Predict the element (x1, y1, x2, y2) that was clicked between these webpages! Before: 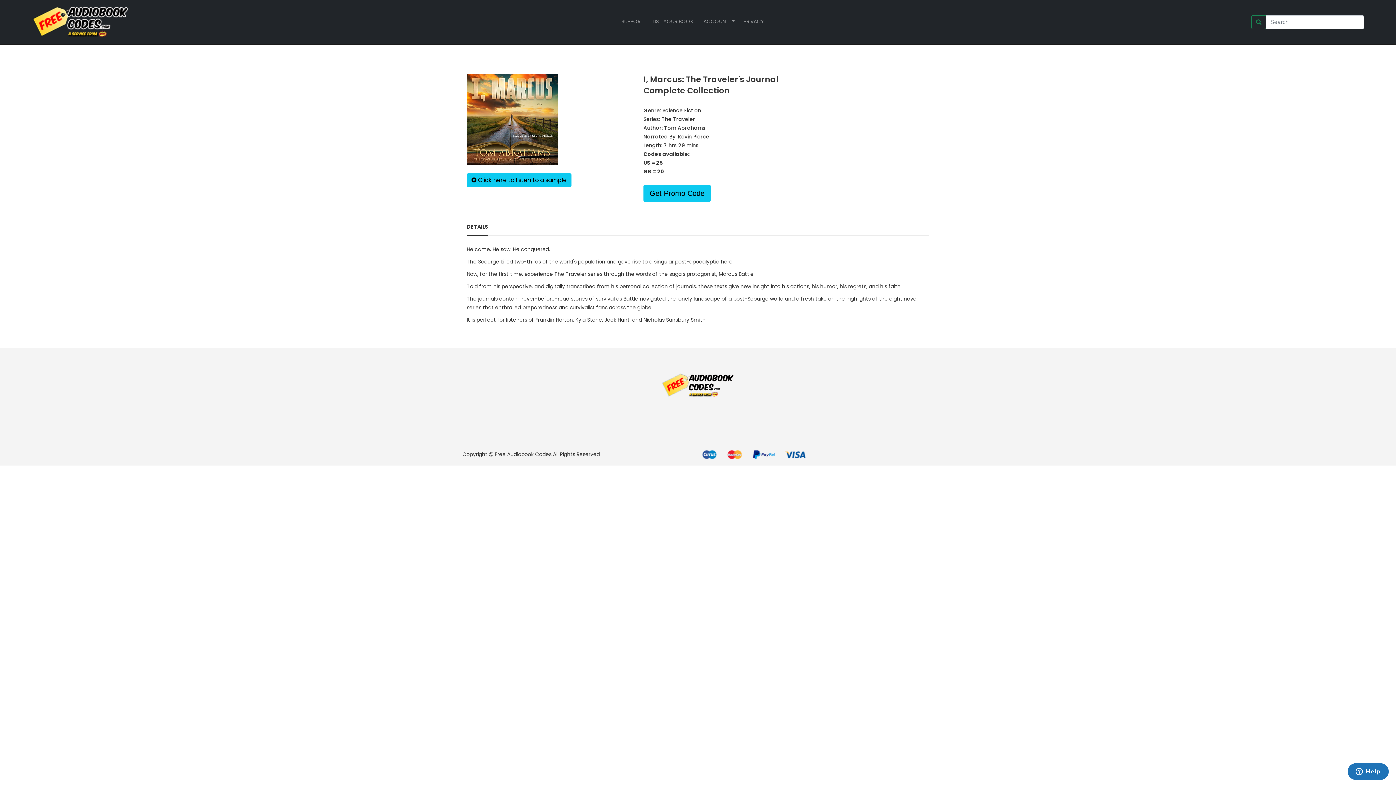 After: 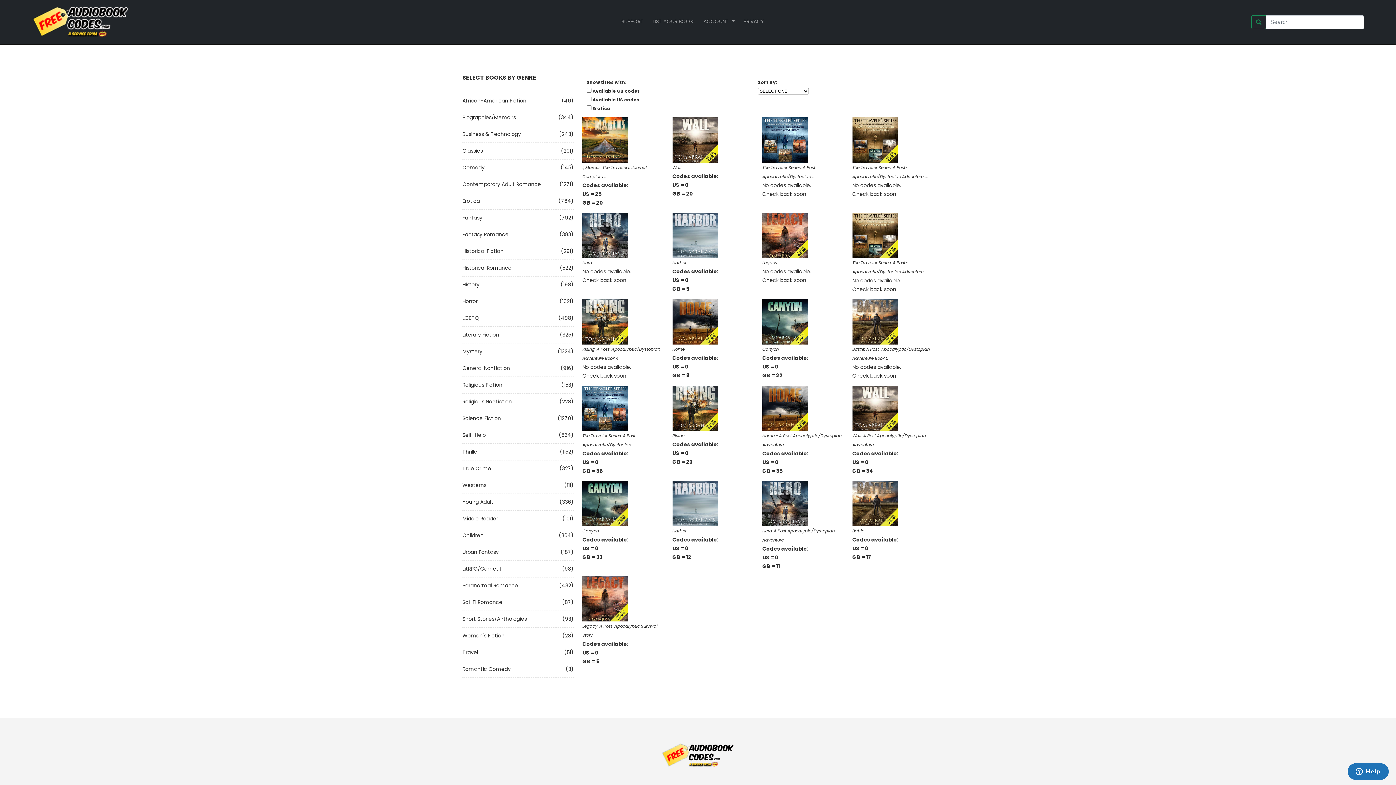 Action: label: The Traveler bbox: (661, 115, 695, 122)